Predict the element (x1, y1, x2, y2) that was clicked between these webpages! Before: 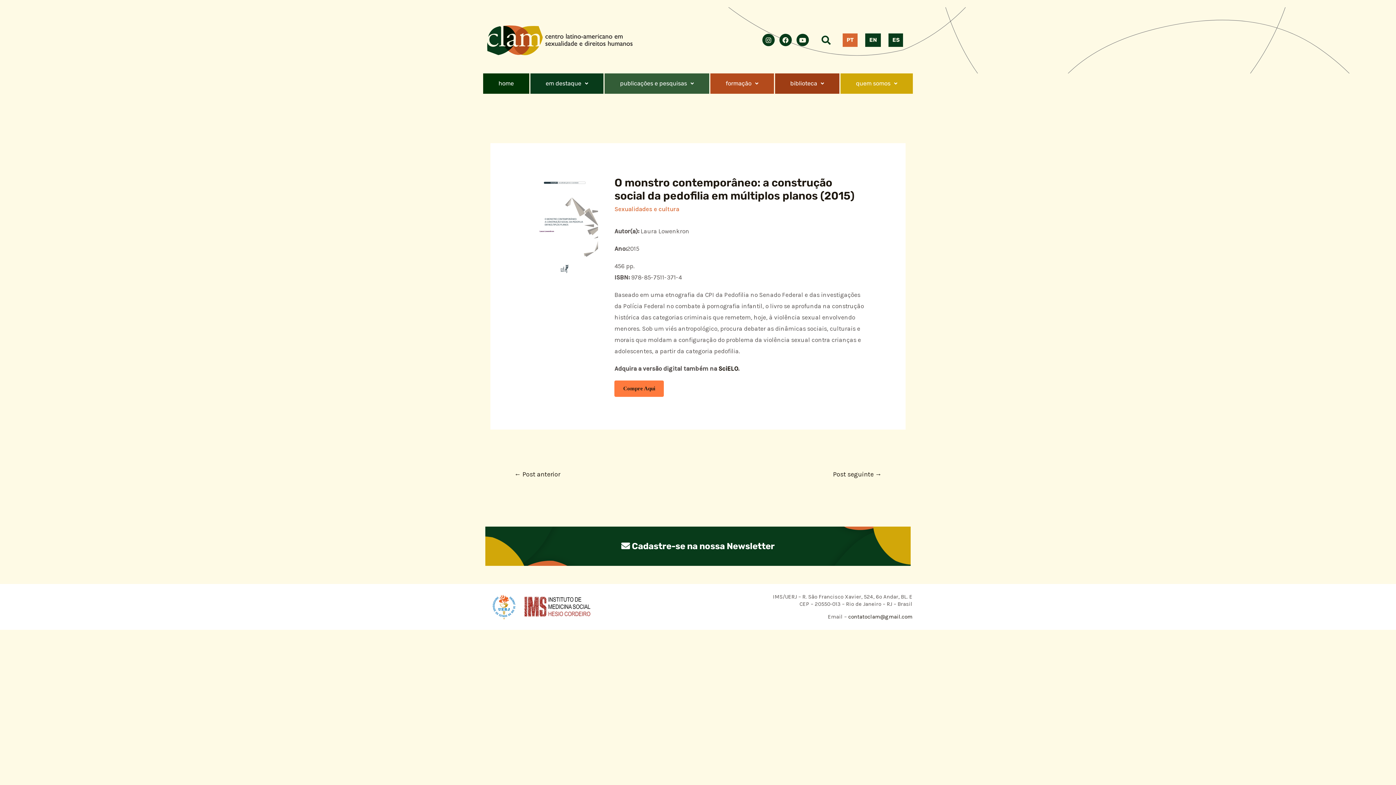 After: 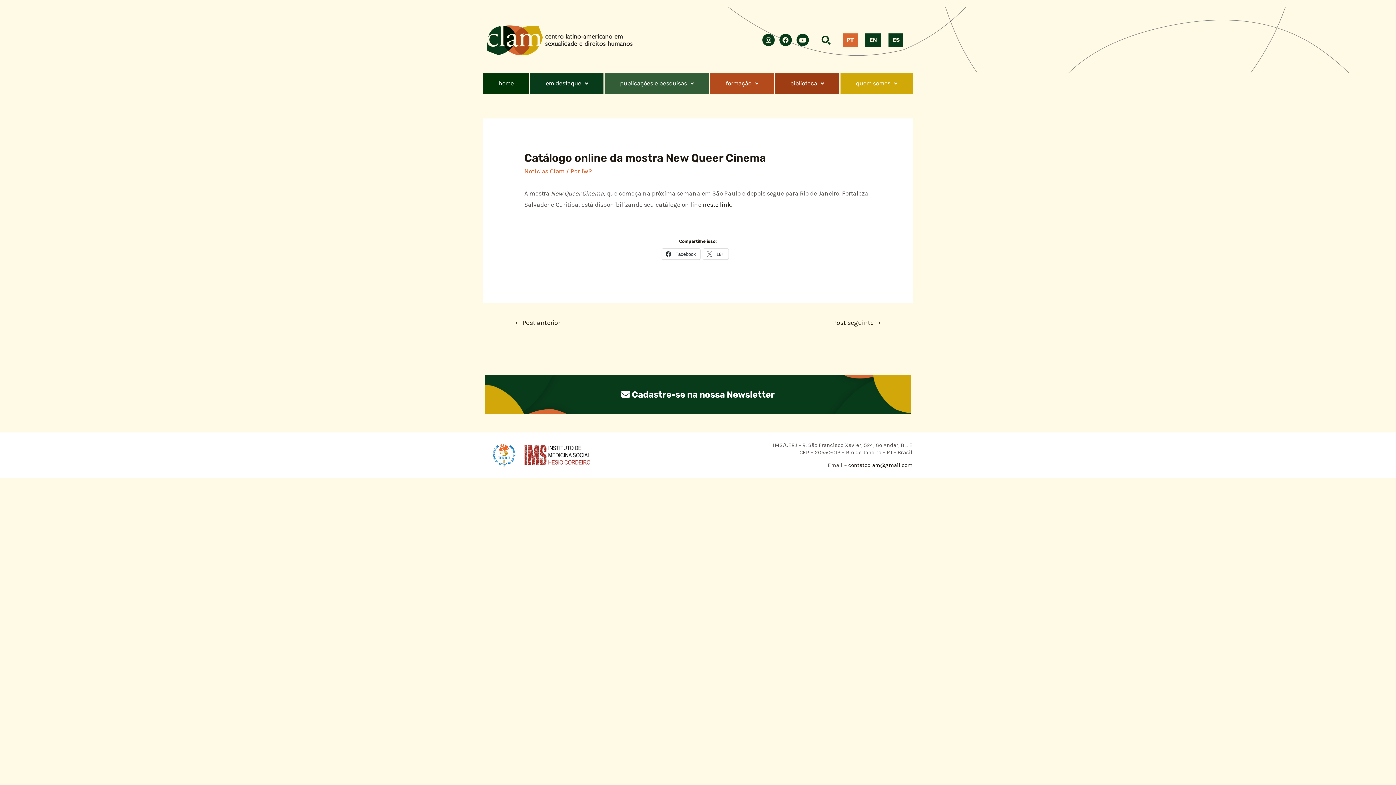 Action: bbox: (504, 467, 570, 483) label: ← Post anterior